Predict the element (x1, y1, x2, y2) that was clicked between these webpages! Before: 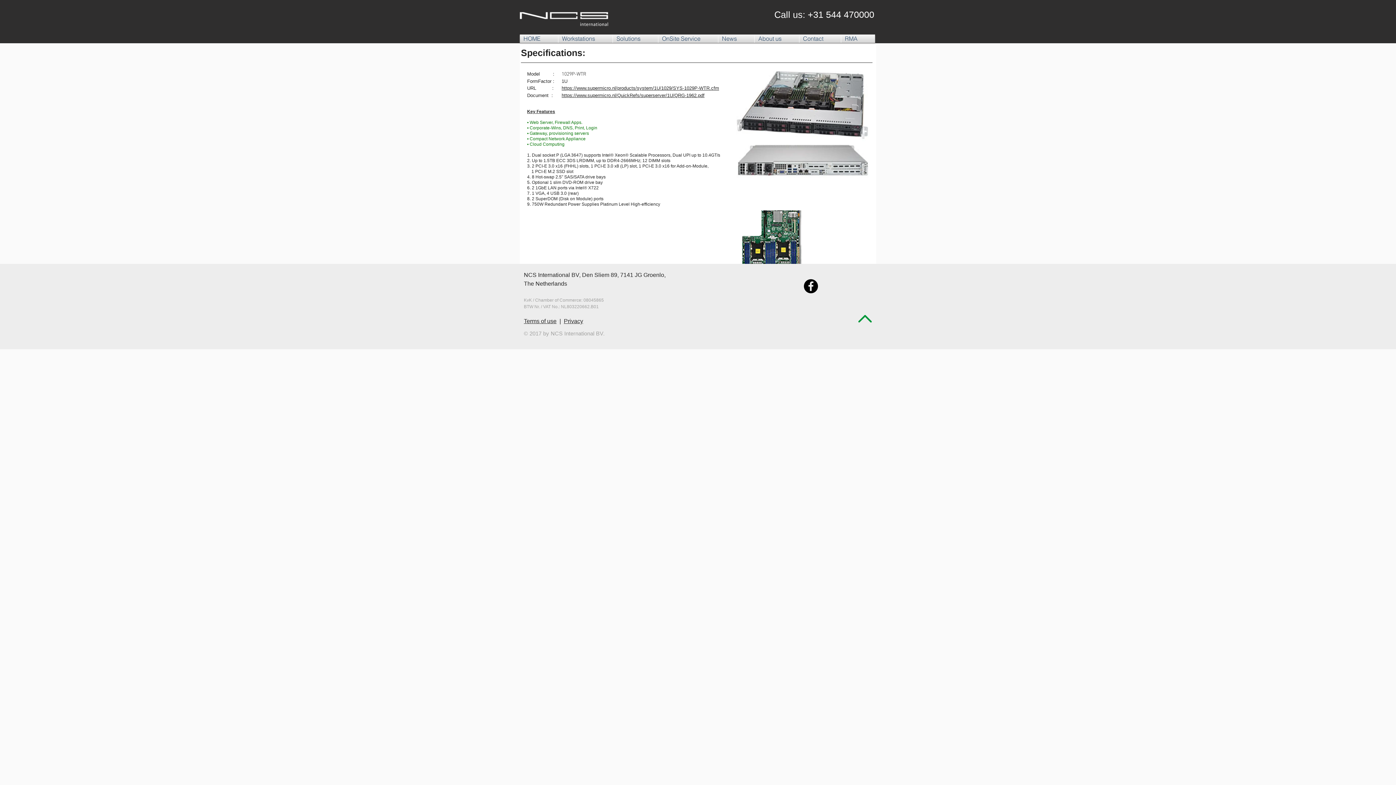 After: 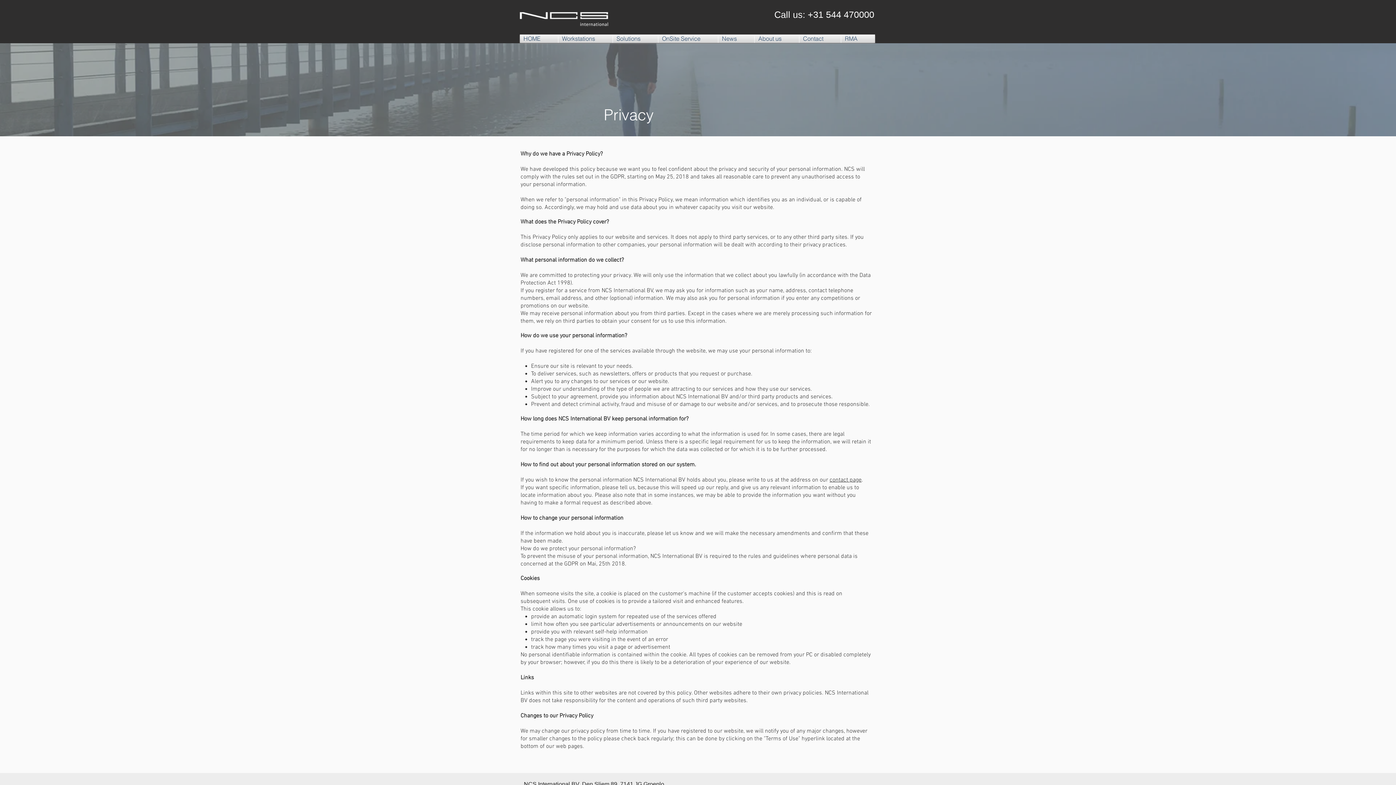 Action: bbox: (564, 318, 583, 324) label: Privacy